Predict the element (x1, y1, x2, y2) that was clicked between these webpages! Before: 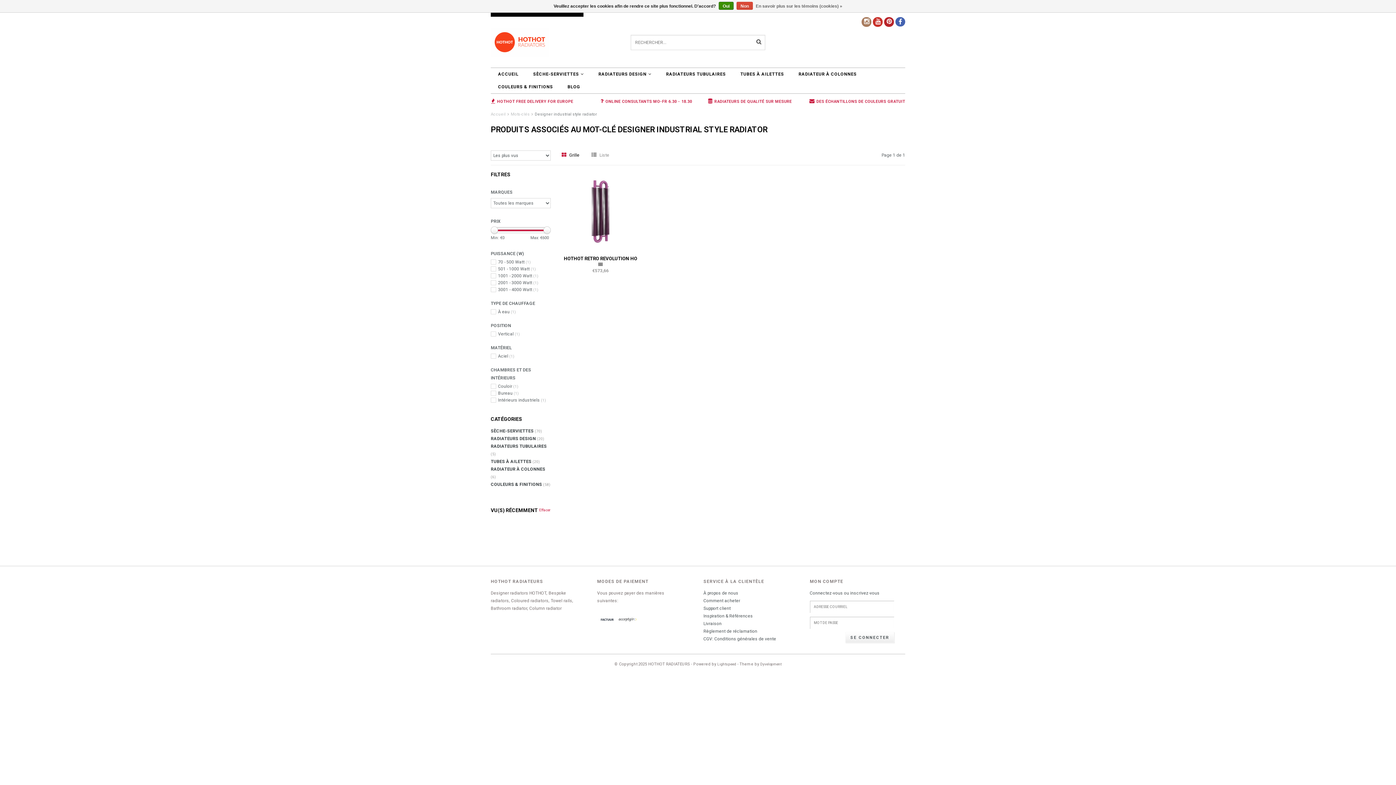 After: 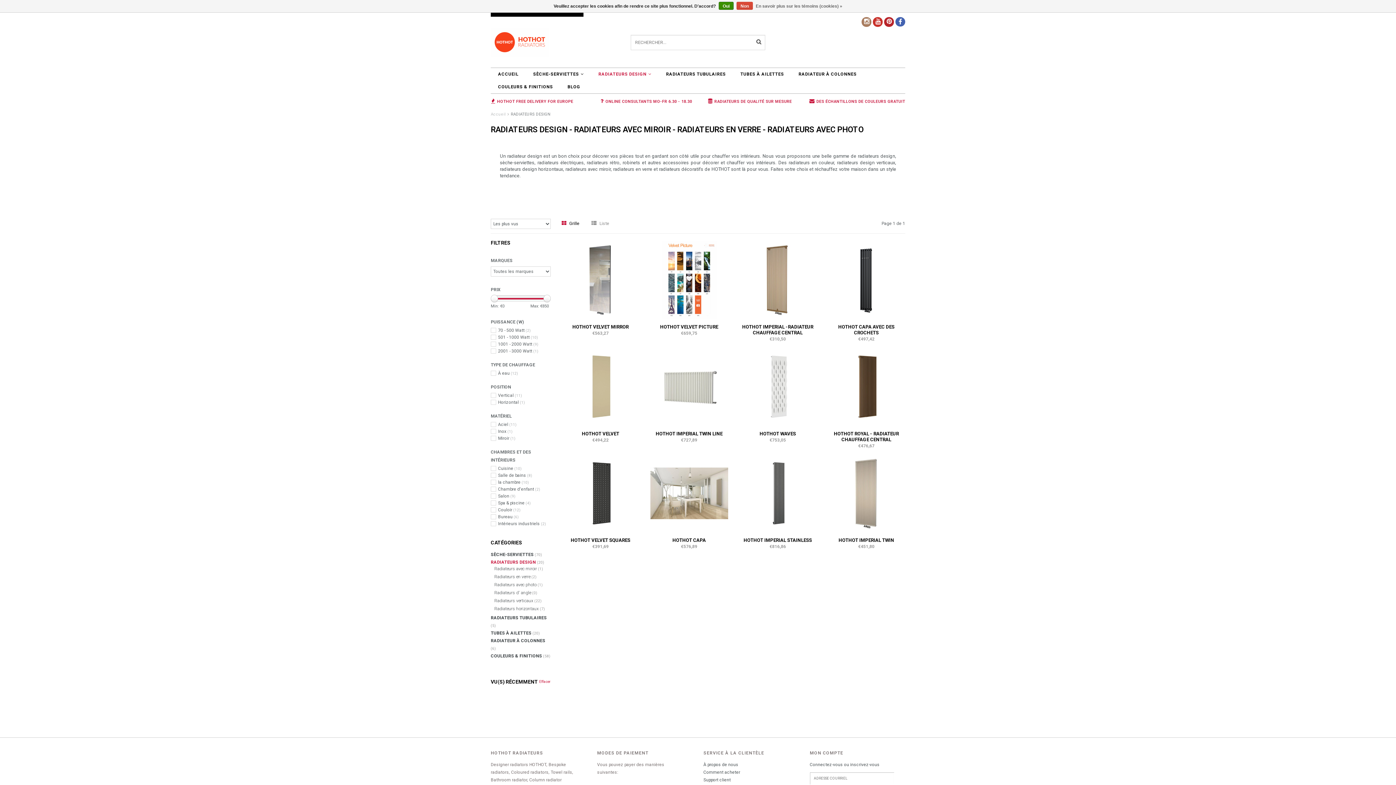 Action: label: RADIATEURS DESIGN bbox: (591, 68, 658, 80)